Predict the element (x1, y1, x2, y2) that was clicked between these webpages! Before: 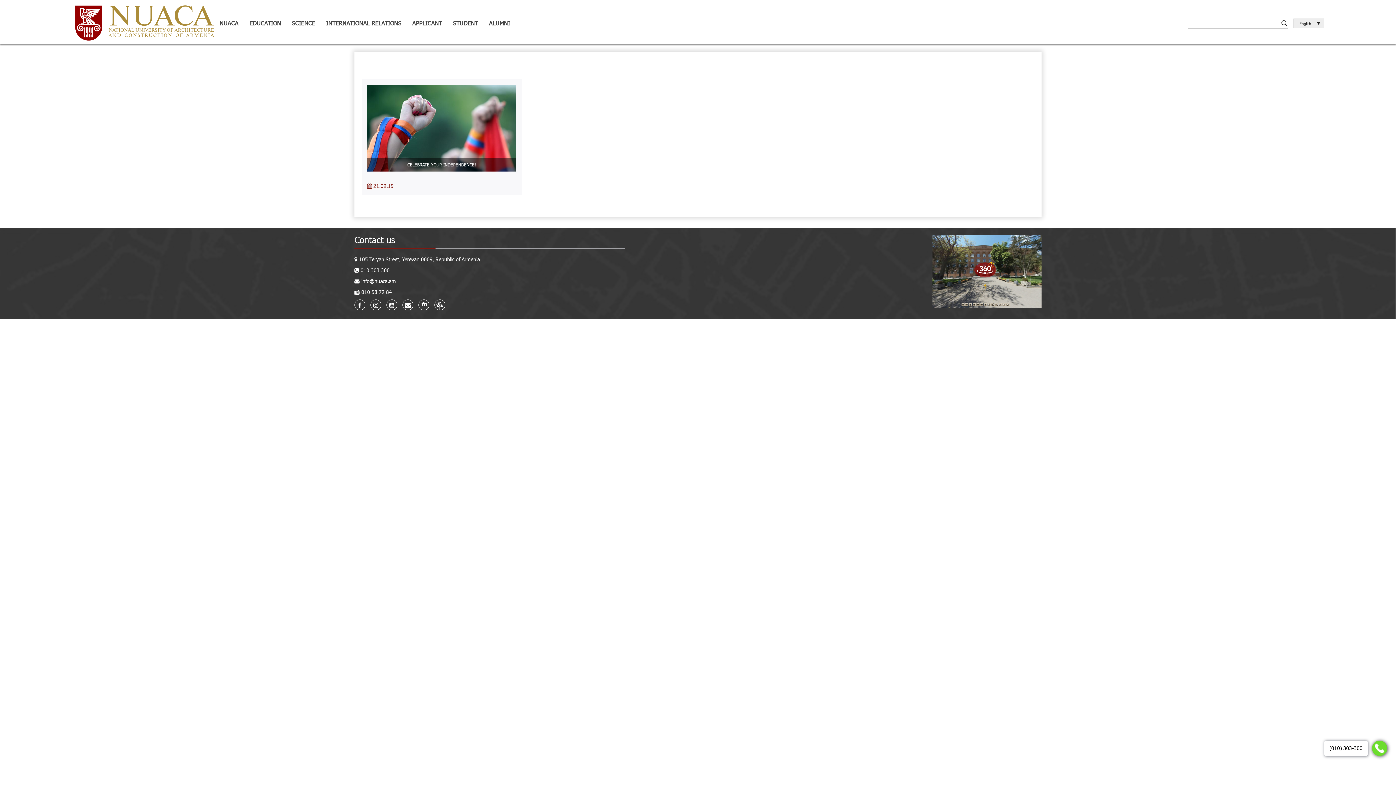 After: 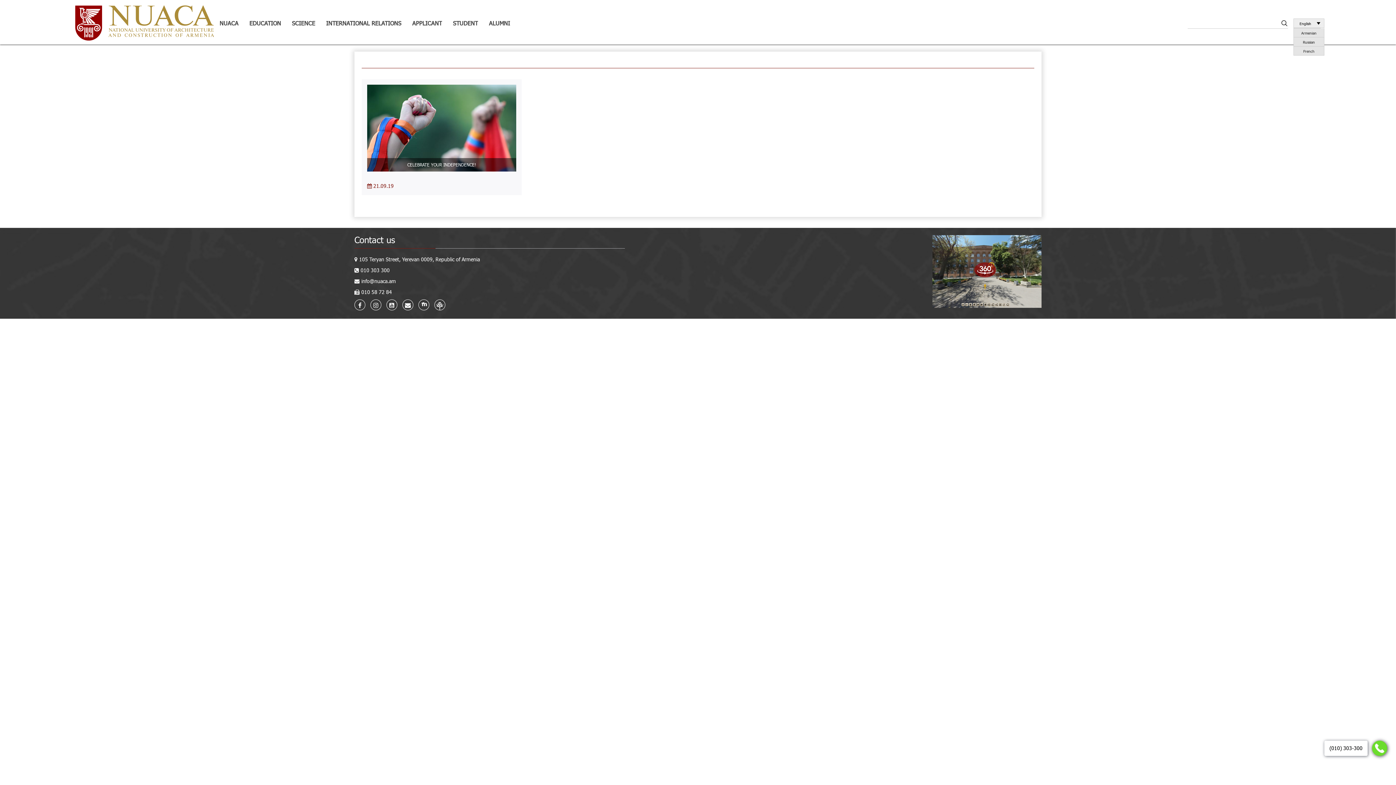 Action: bbox: (1293, 18, 1324, 27) label: English